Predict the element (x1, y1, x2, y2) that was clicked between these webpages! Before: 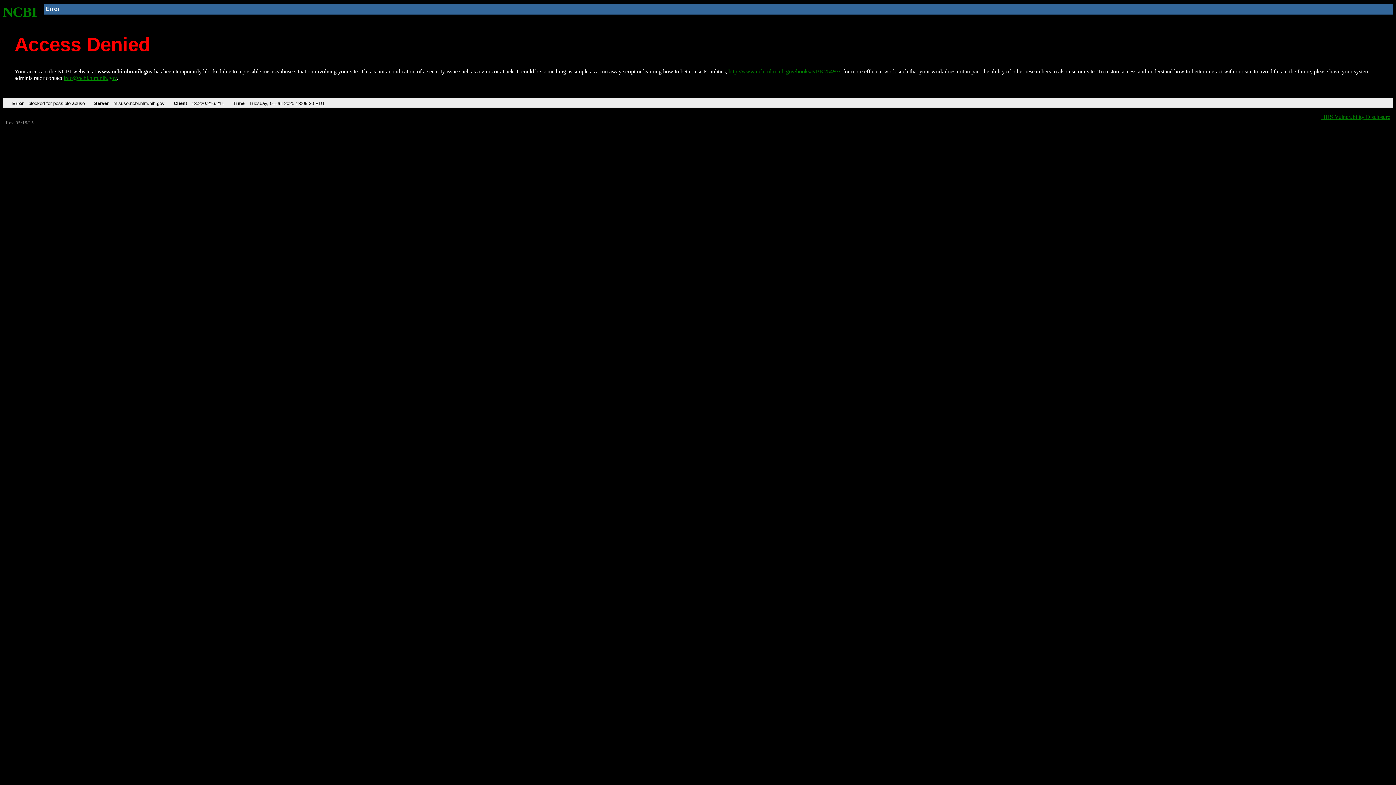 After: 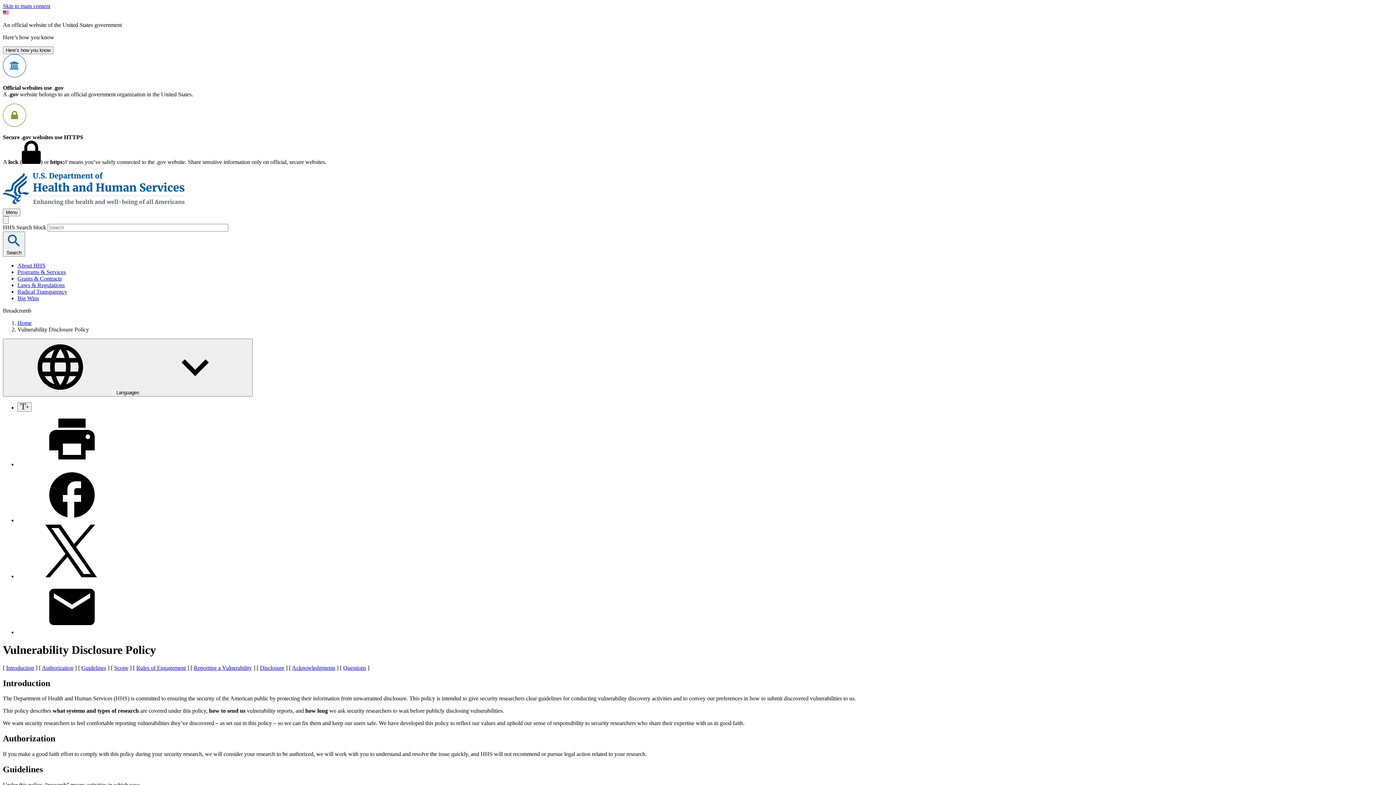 Action: label: HHS Vulnerability Disclosure bbox: (1321, 113, 1390, 119)